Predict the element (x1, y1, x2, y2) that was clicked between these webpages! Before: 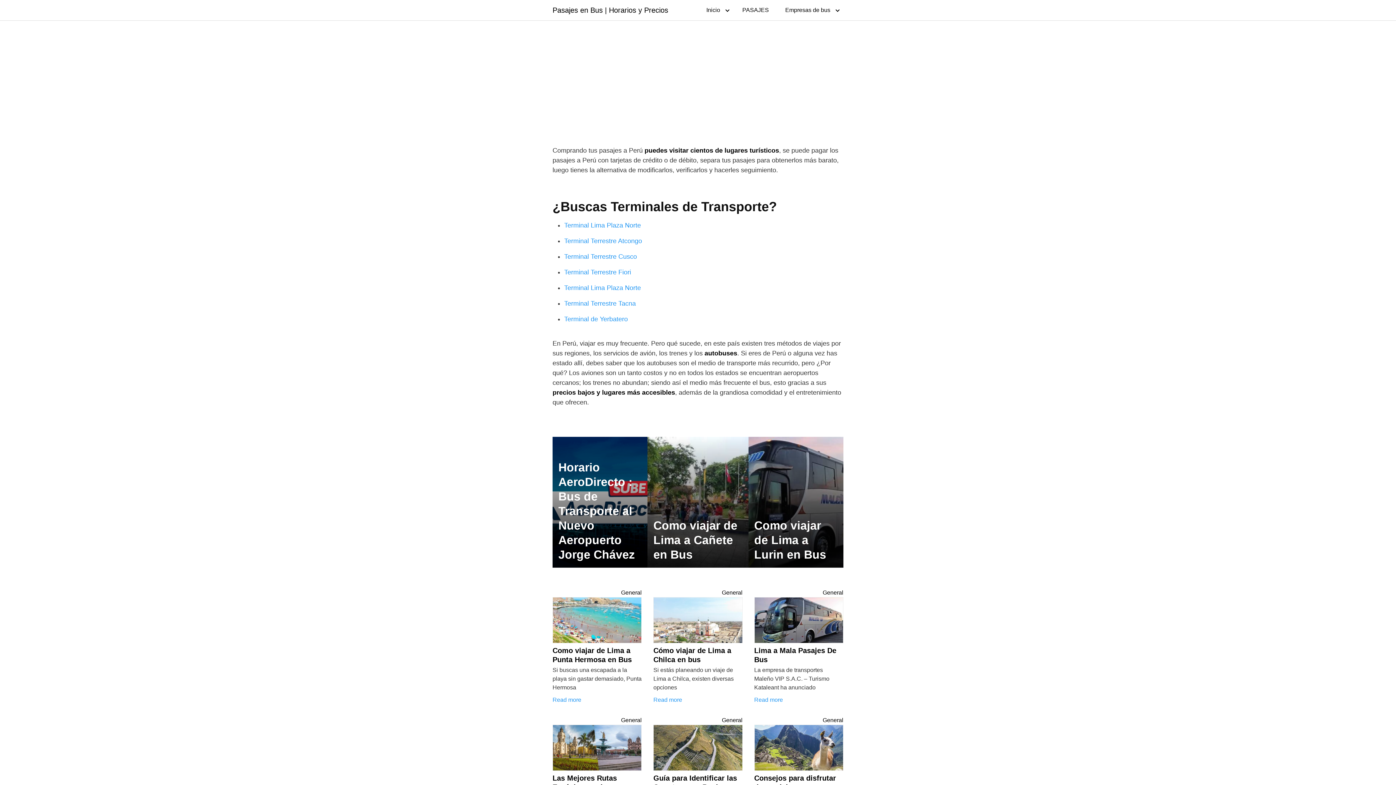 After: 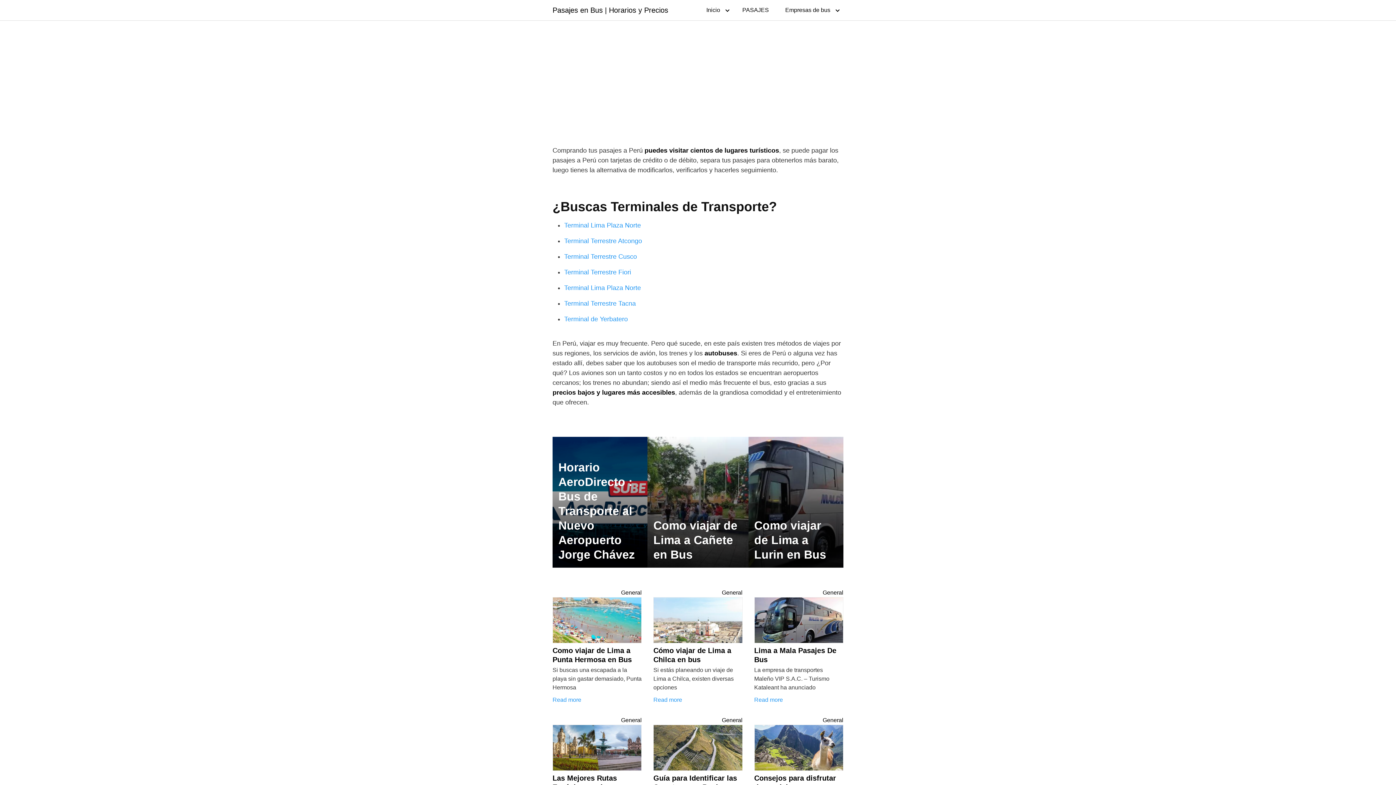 Action: bbox: (552, 6, 668, 13) label: Pasajes en Bus | Horarios y Precios